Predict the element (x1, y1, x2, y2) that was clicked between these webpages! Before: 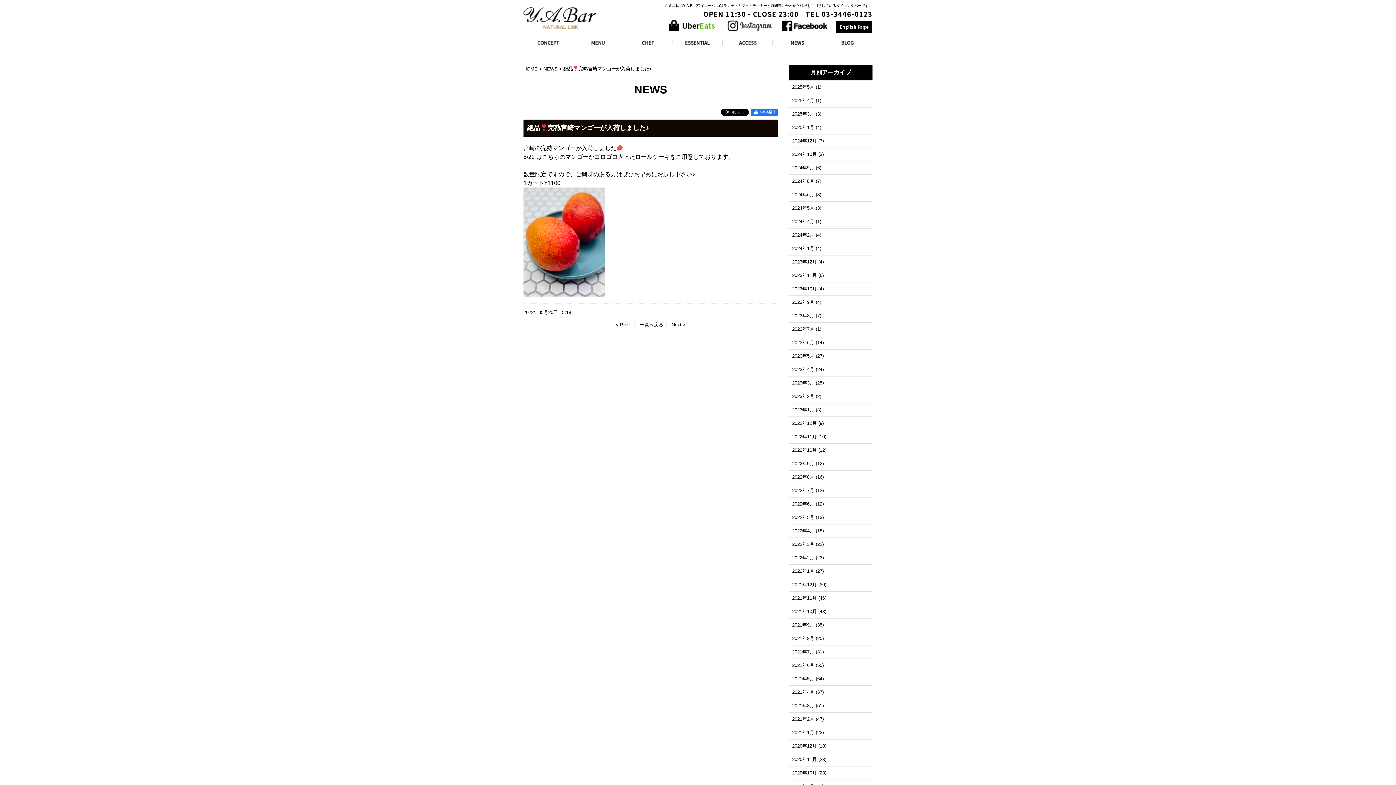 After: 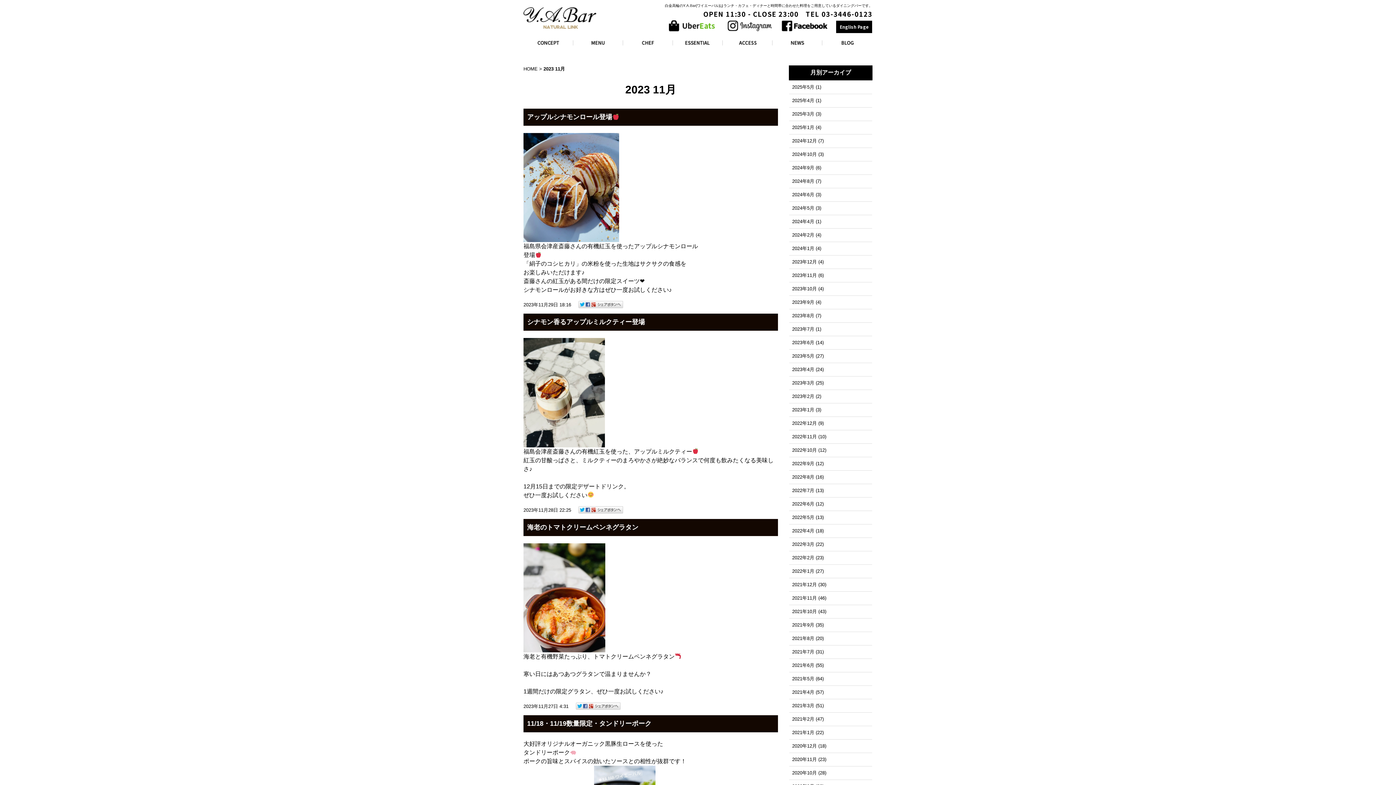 Action: label: 2023年11月 bbox: (792, 272, 817, 278)